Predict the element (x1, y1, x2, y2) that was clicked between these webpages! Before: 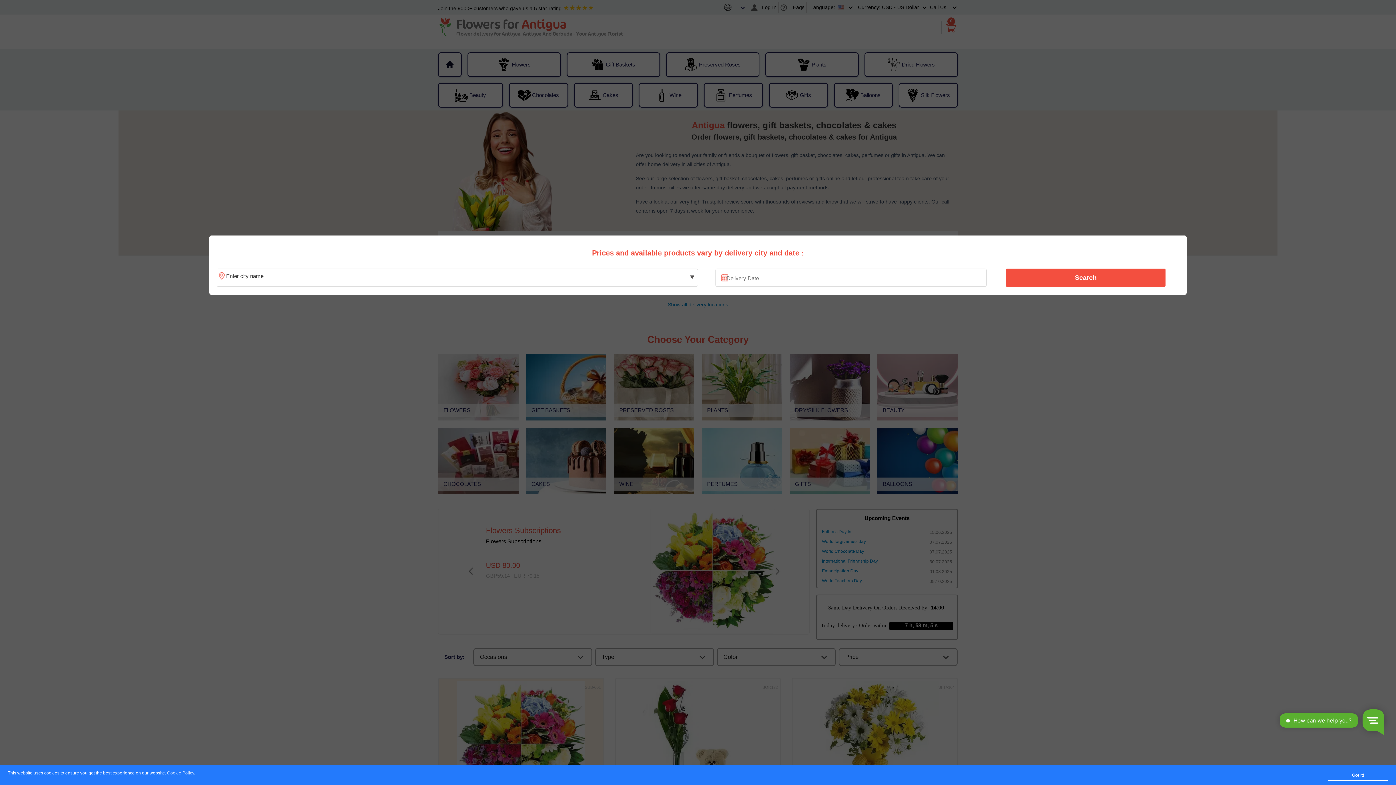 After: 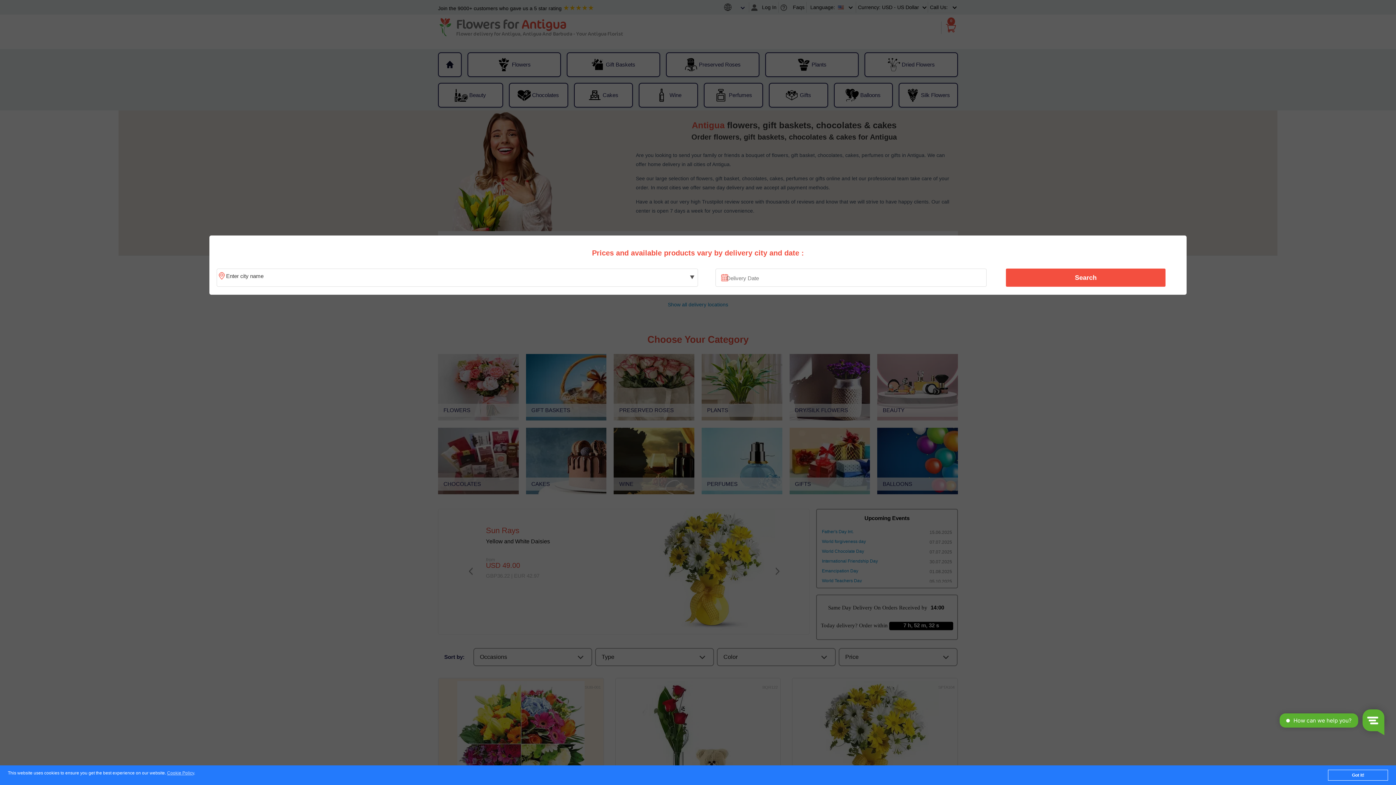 Action: bbox: (1010, 270, 1161, 285) label: Search